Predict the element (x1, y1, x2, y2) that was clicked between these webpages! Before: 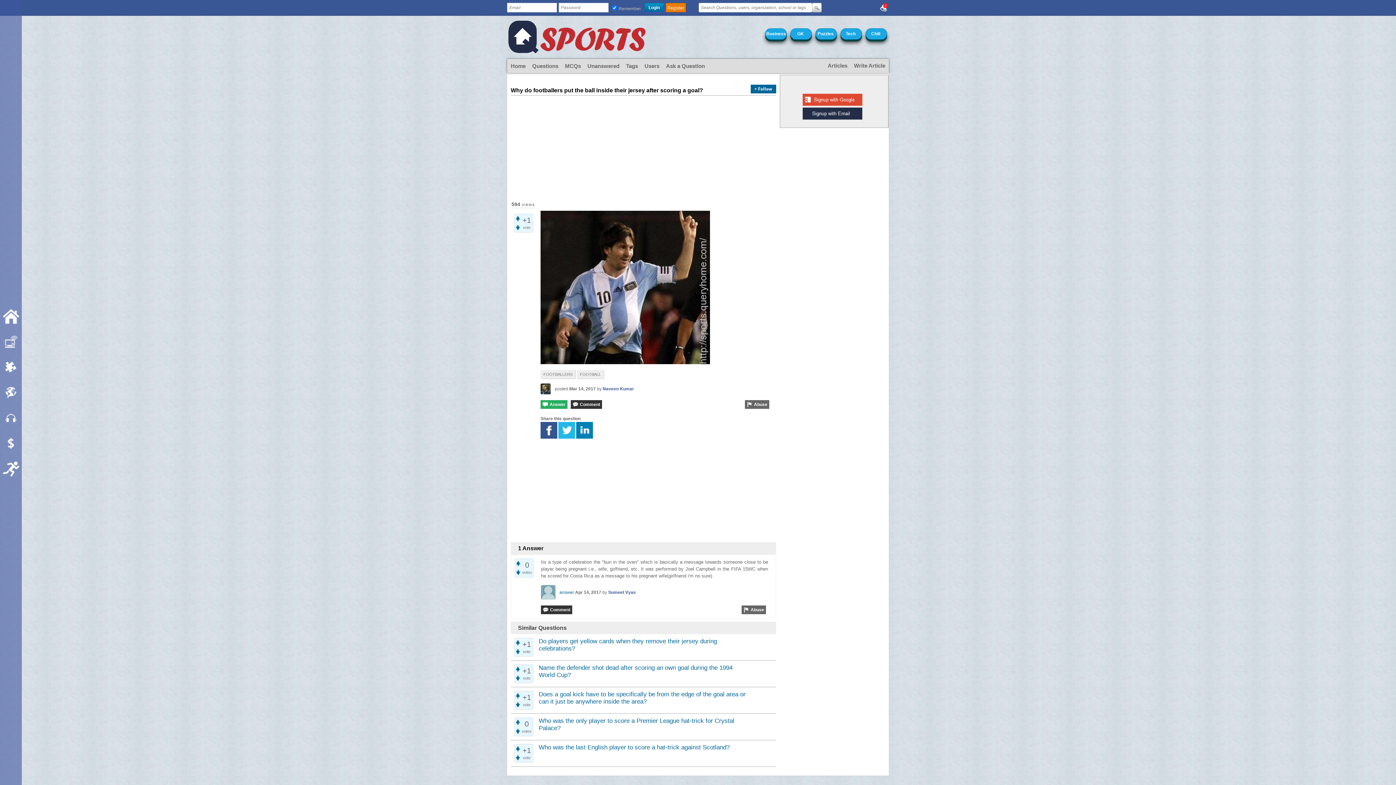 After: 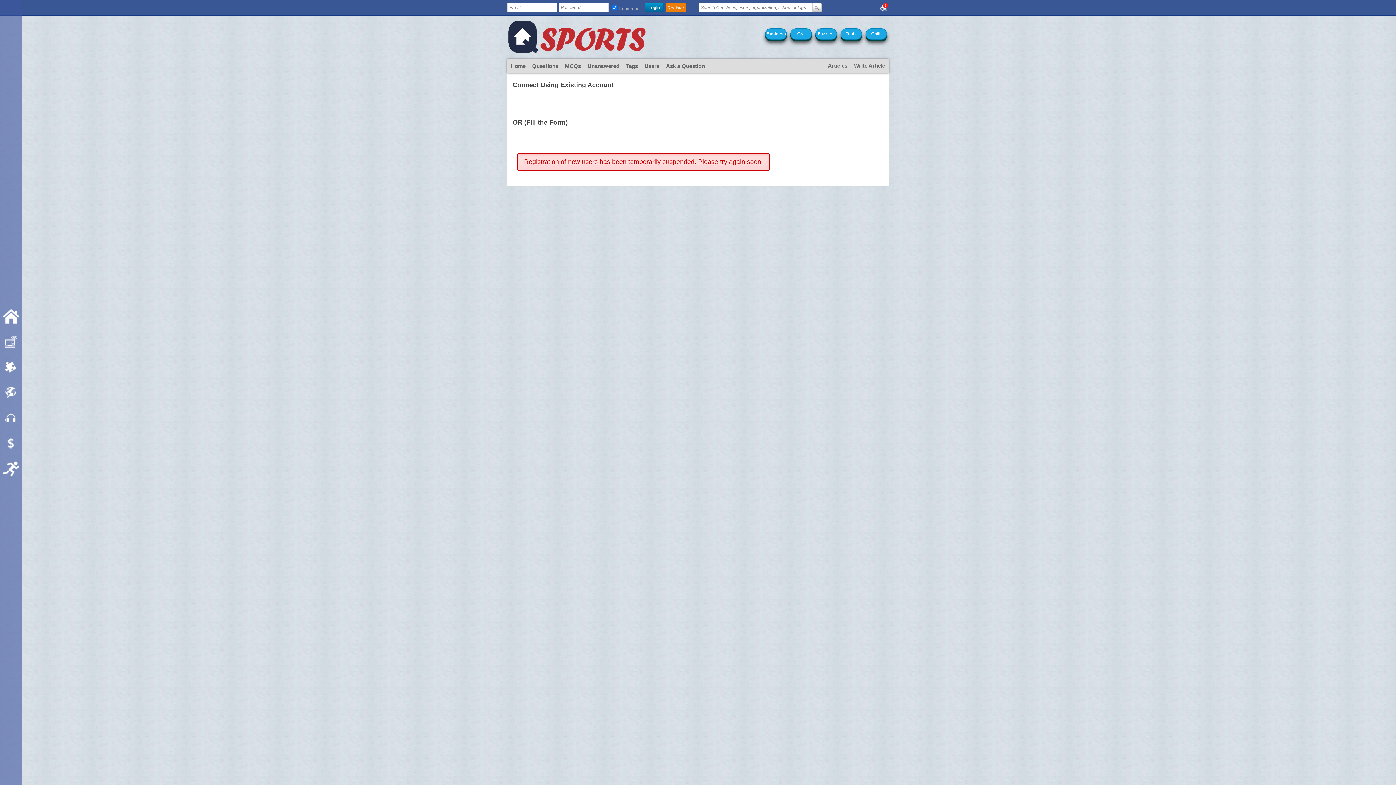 Action: bbox: (665, 2, 686, 12) label: Register